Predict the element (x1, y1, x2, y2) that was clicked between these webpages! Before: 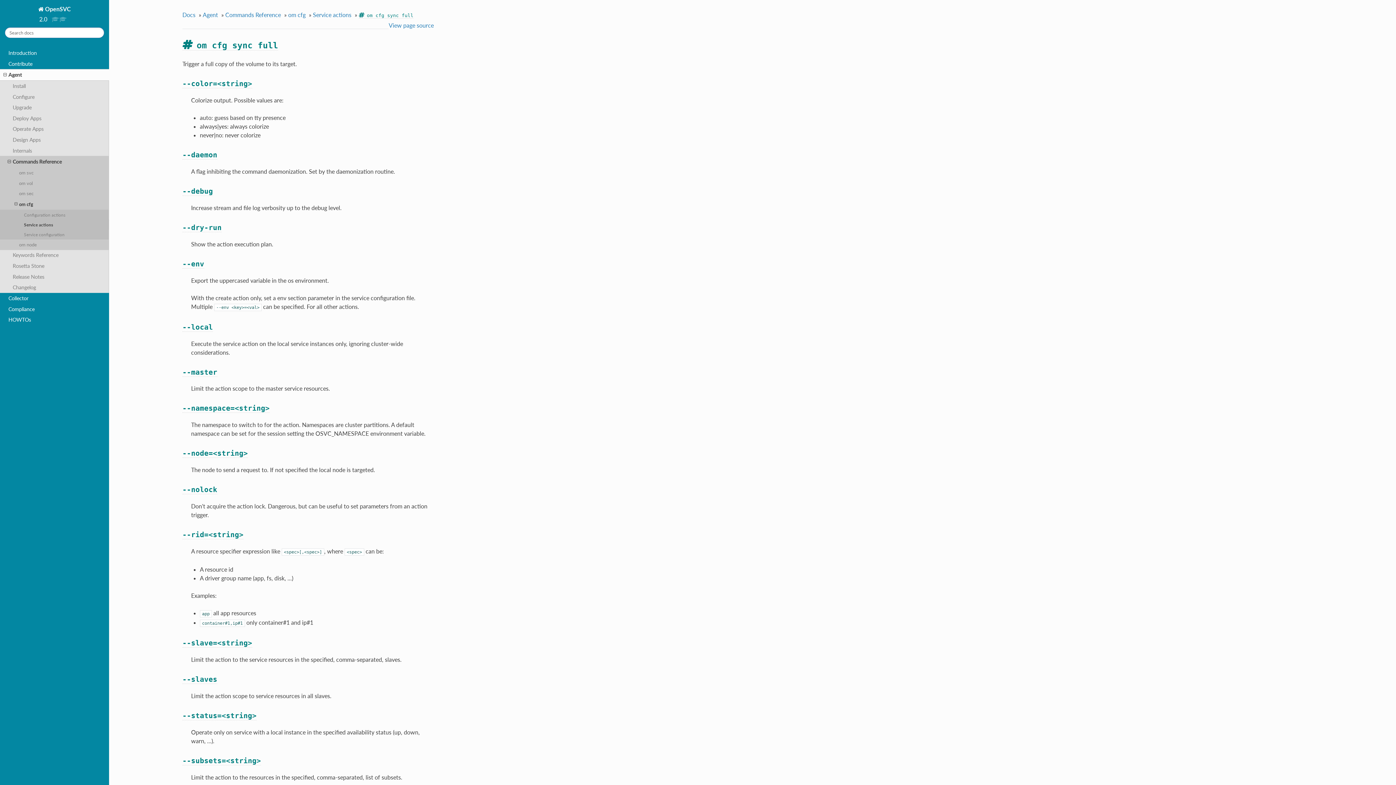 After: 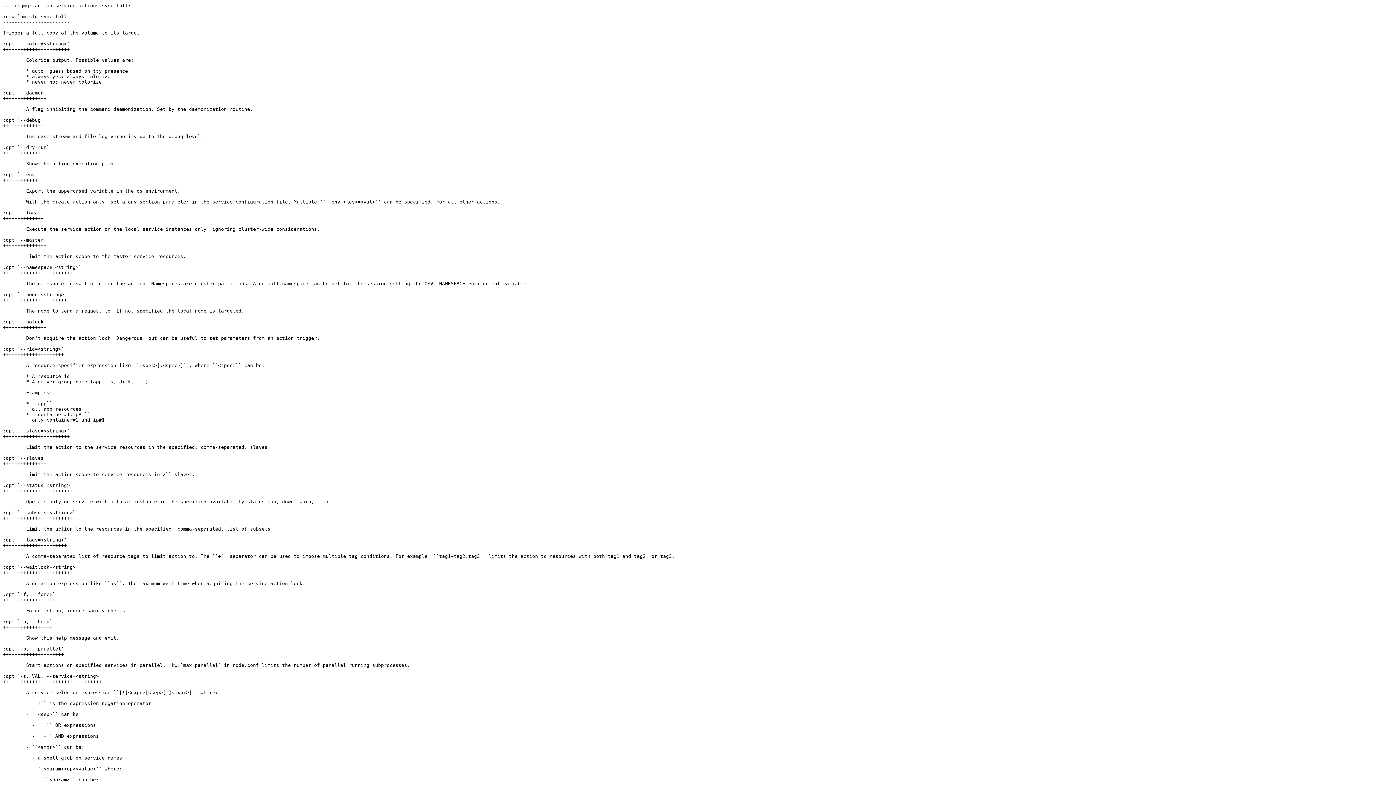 Action: label: View page source bbox: (388, 19, 435, 30)